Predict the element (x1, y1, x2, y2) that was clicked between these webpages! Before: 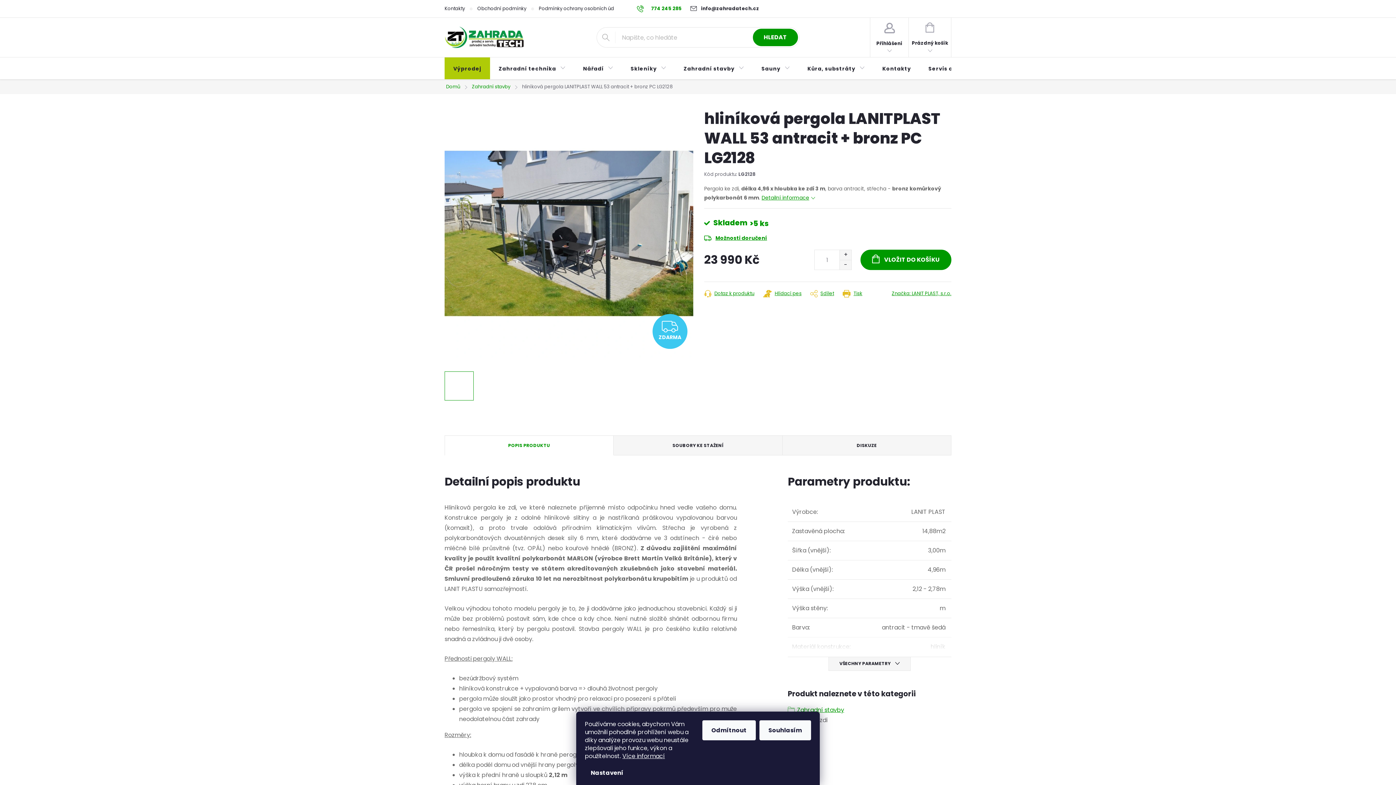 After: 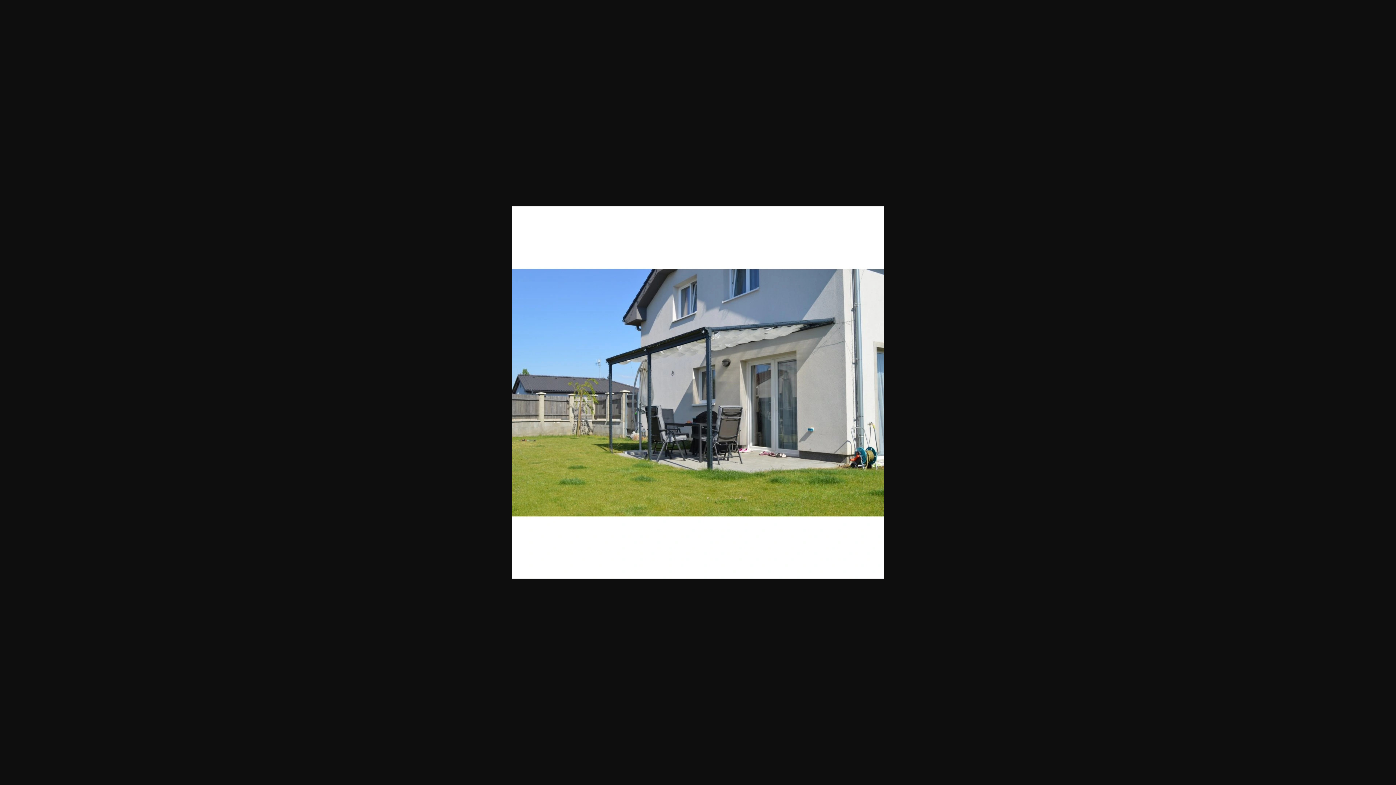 Action: bbox: (479, 371, 508, 400)